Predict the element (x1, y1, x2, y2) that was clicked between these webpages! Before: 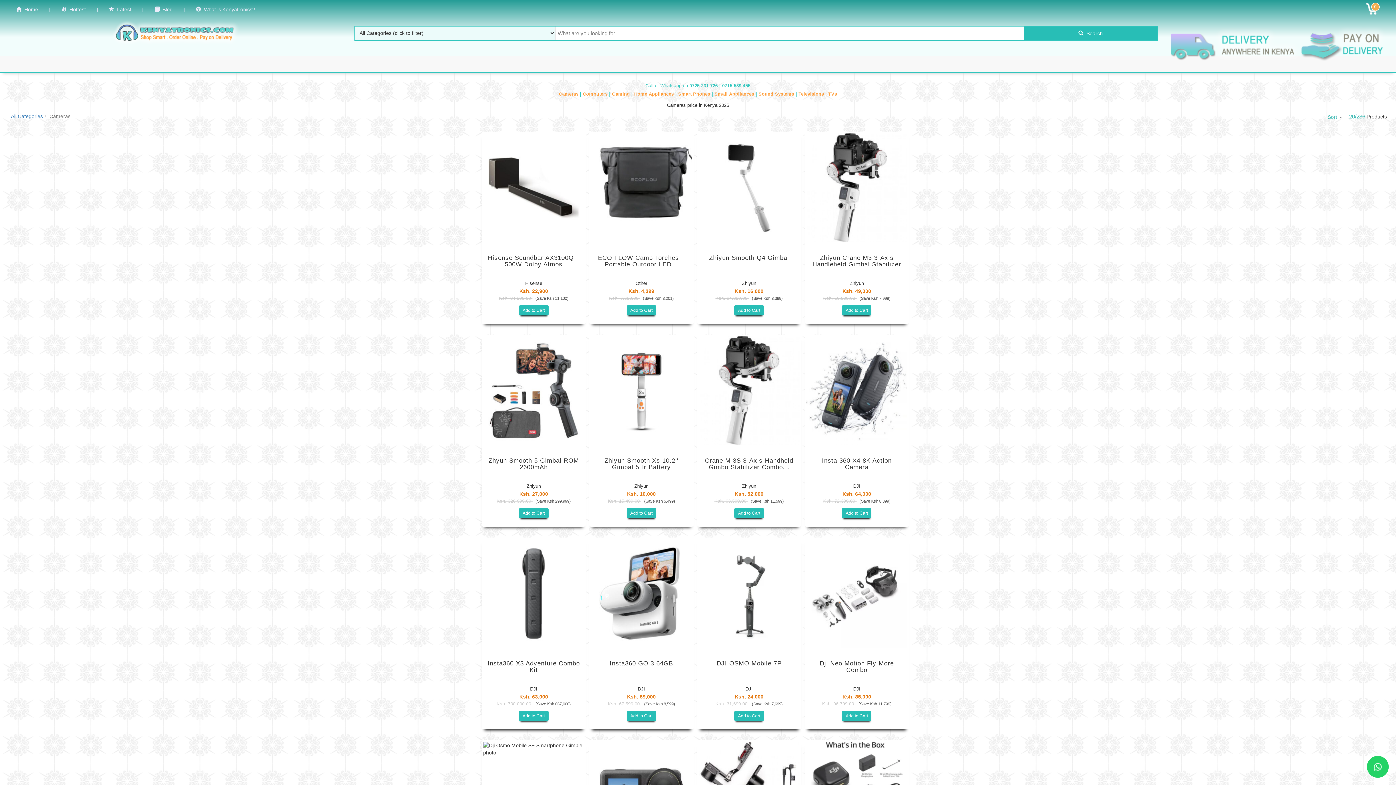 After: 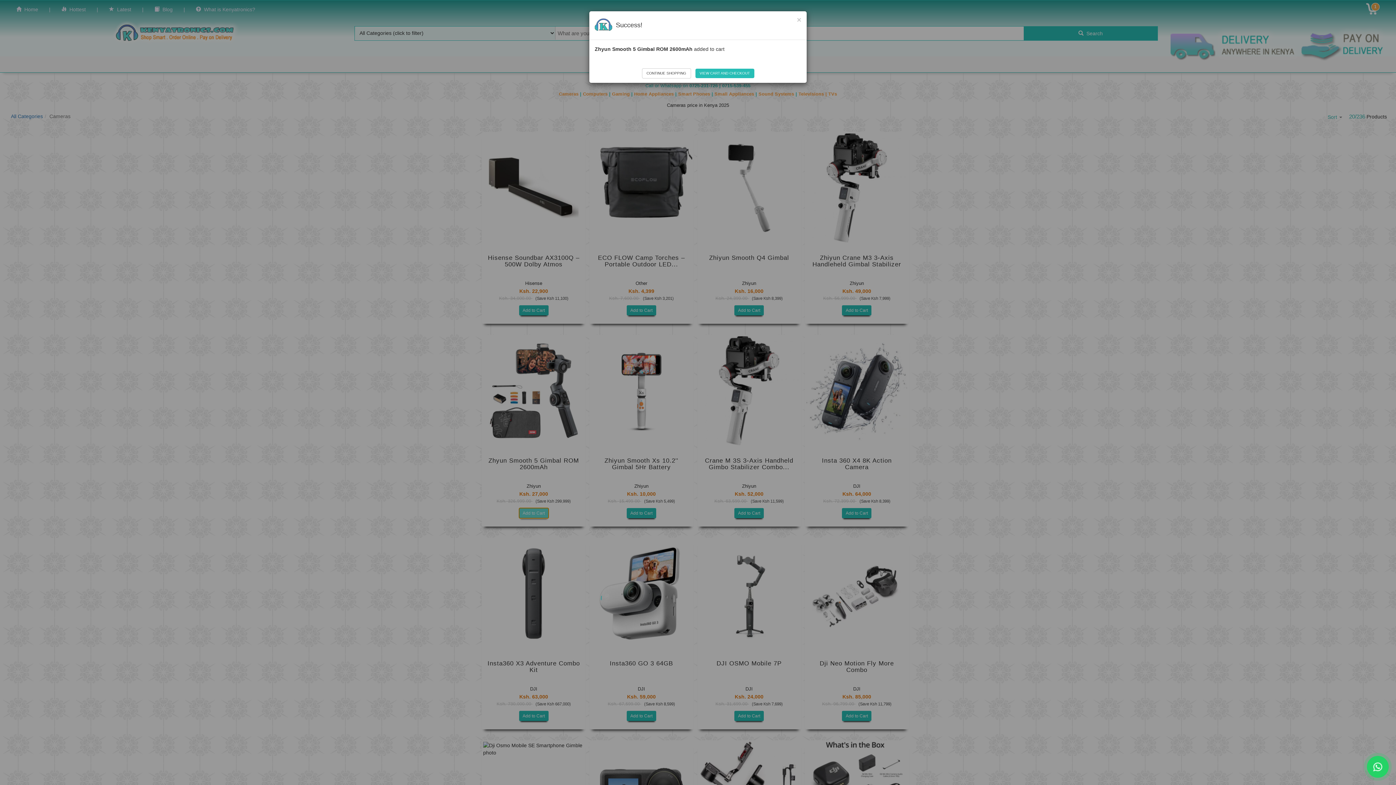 Action: label: Add to Cart bbox: (519, 508, 548, 518)